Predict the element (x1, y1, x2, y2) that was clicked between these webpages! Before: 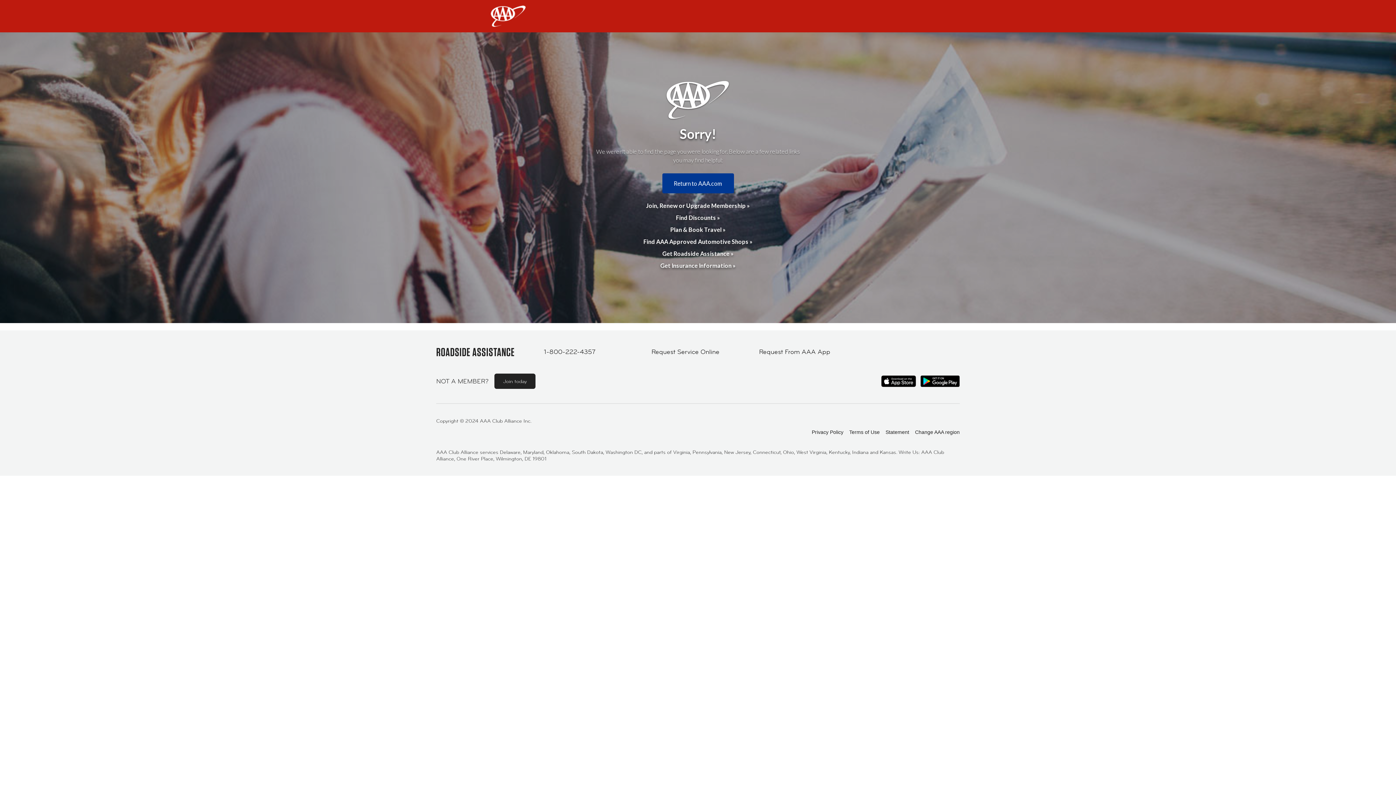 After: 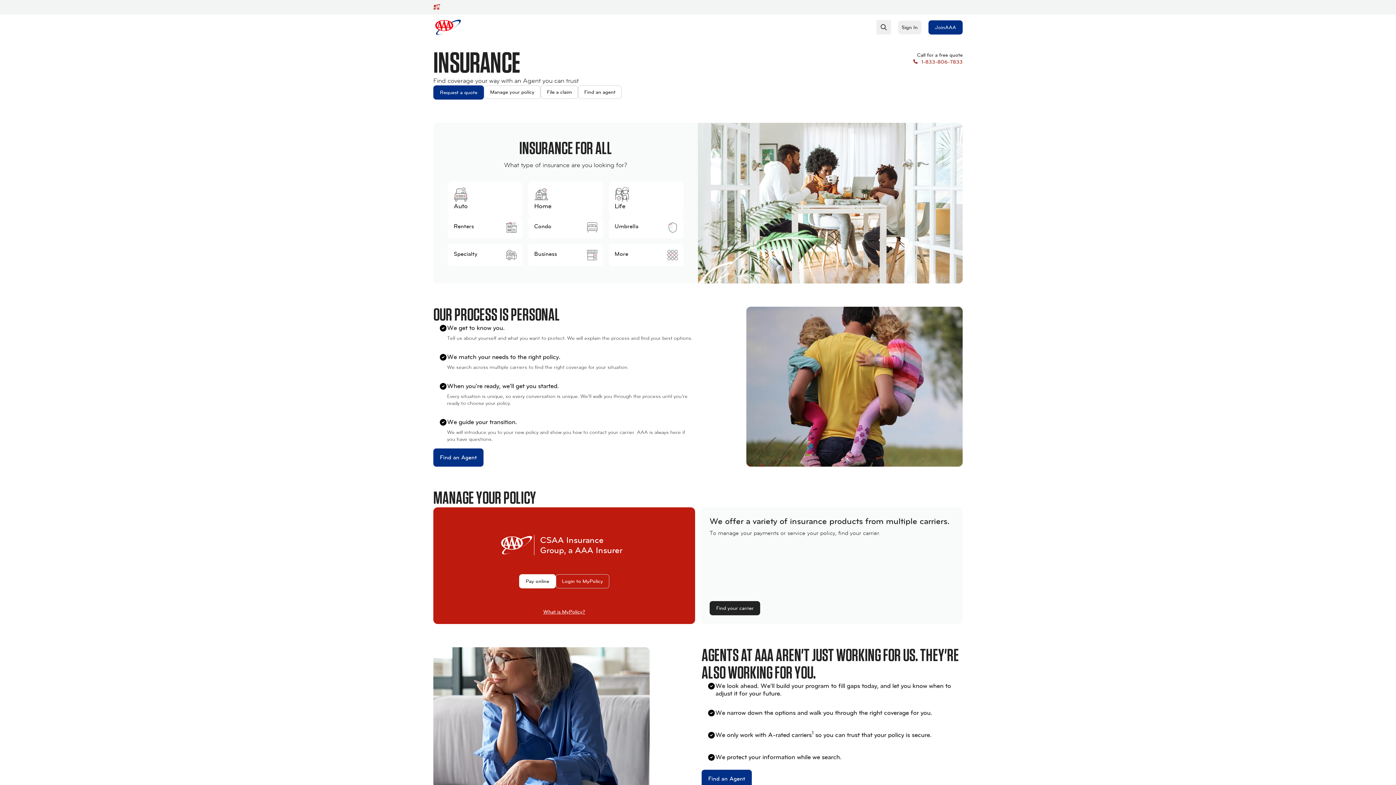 Action: bbox: (594, 262, 802, 269) label: Get Insurance Information »